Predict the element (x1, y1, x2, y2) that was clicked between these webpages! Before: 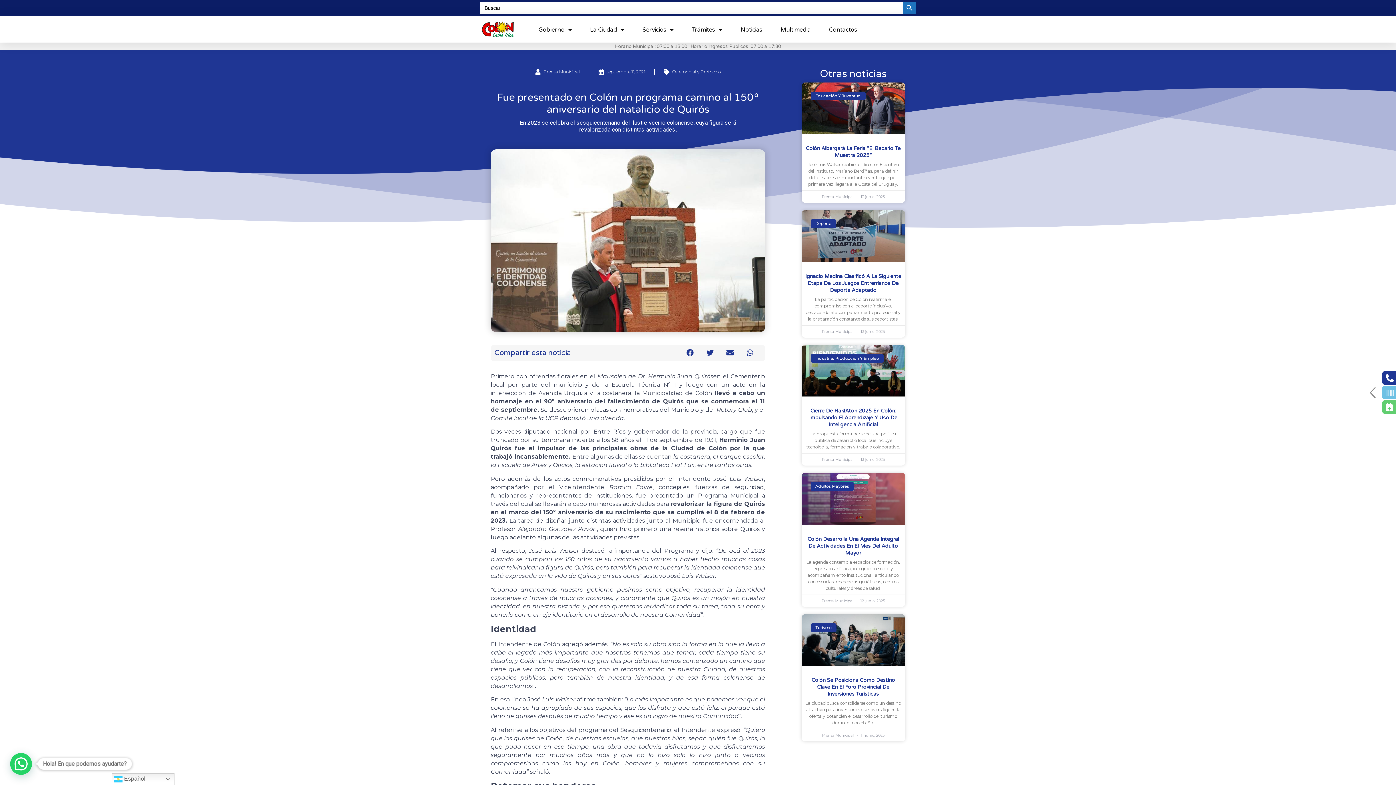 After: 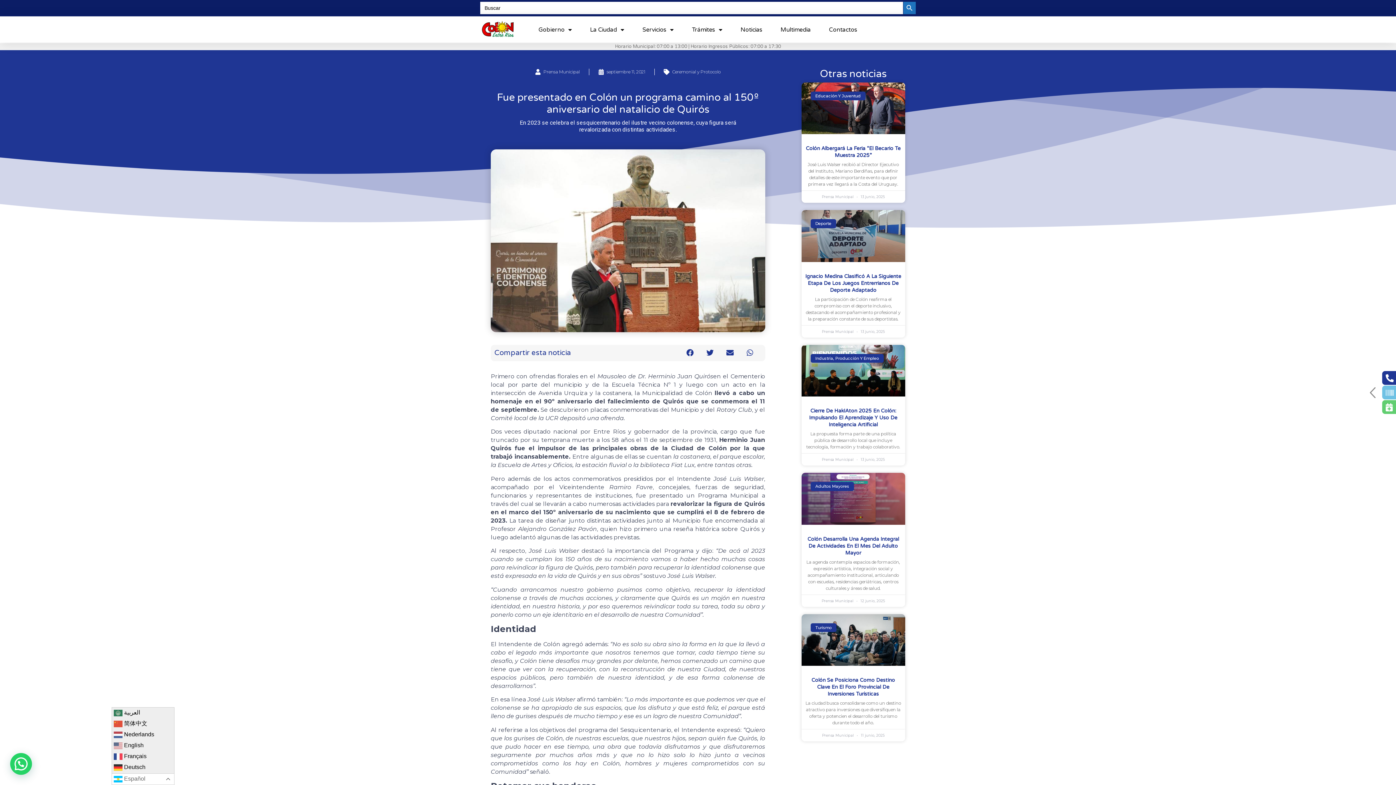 Action: label:  Español bbox: (111, 773, 174, 785)